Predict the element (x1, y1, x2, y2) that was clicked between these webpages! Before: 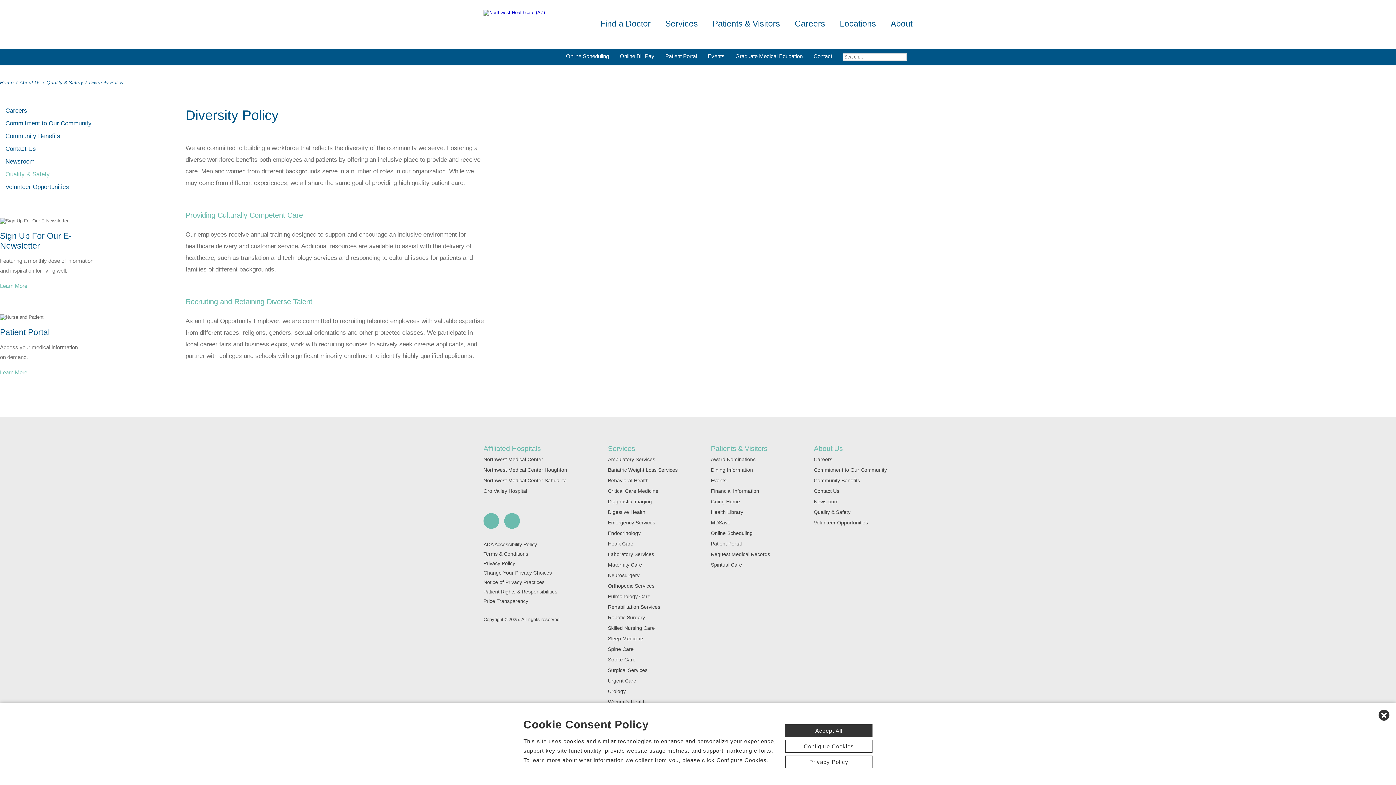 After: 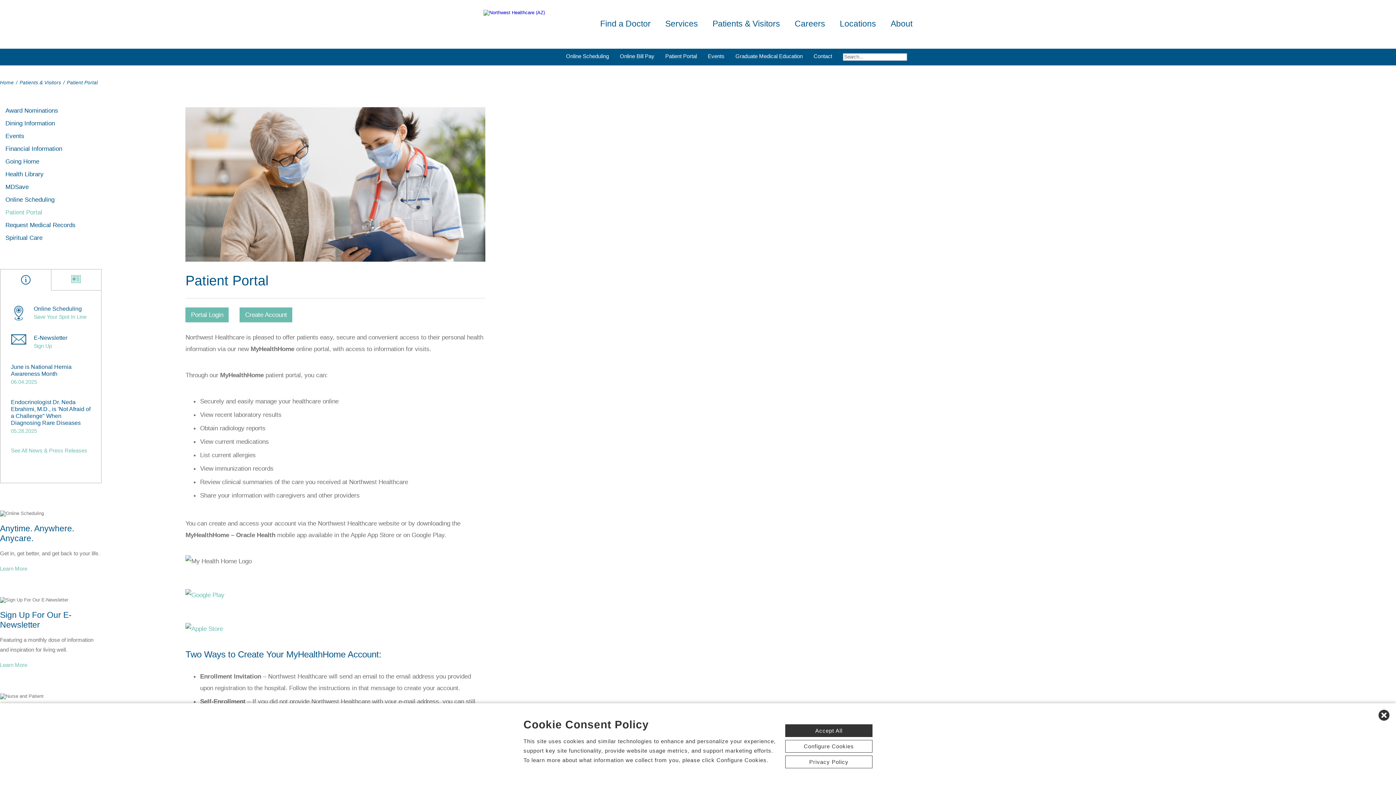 Action: bbox: (0, 369, 27, 375) label: Learn More